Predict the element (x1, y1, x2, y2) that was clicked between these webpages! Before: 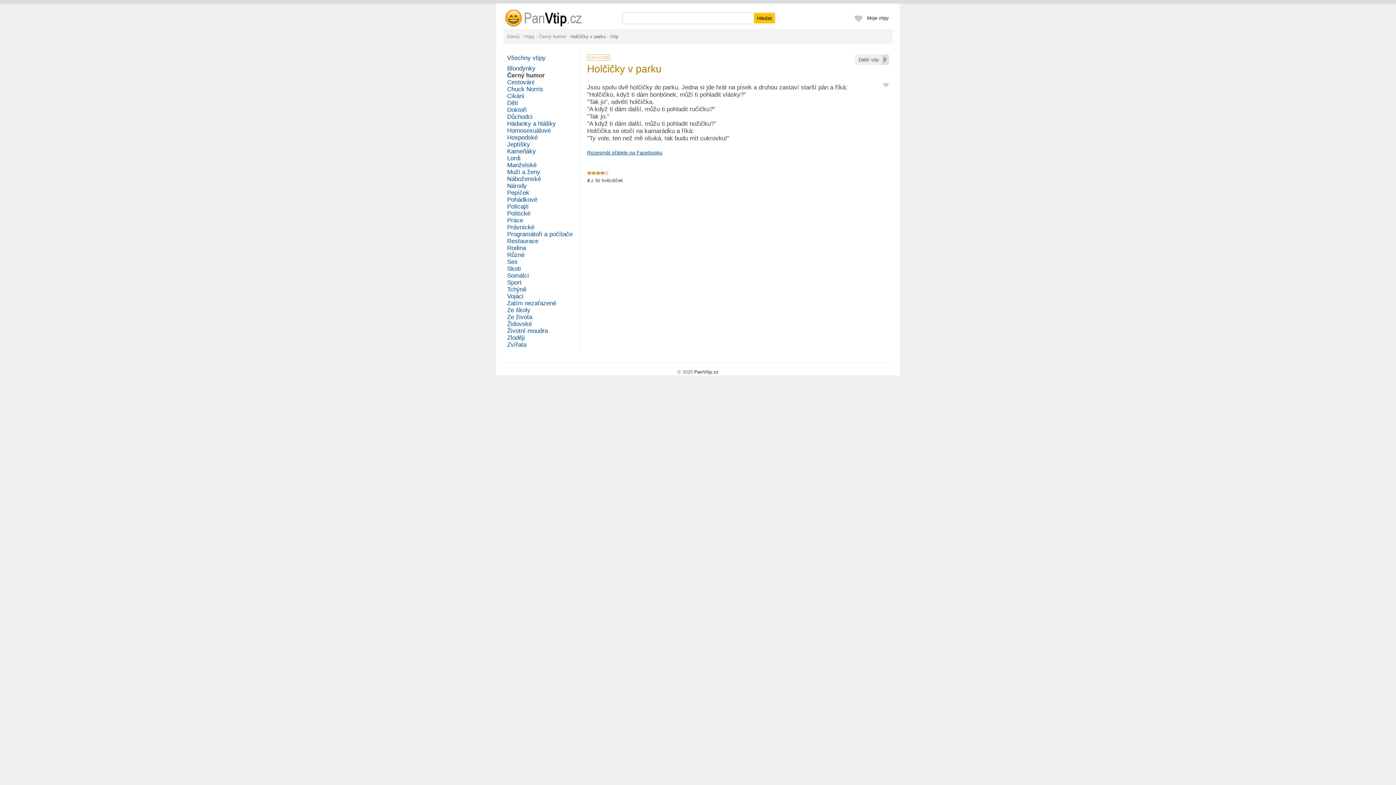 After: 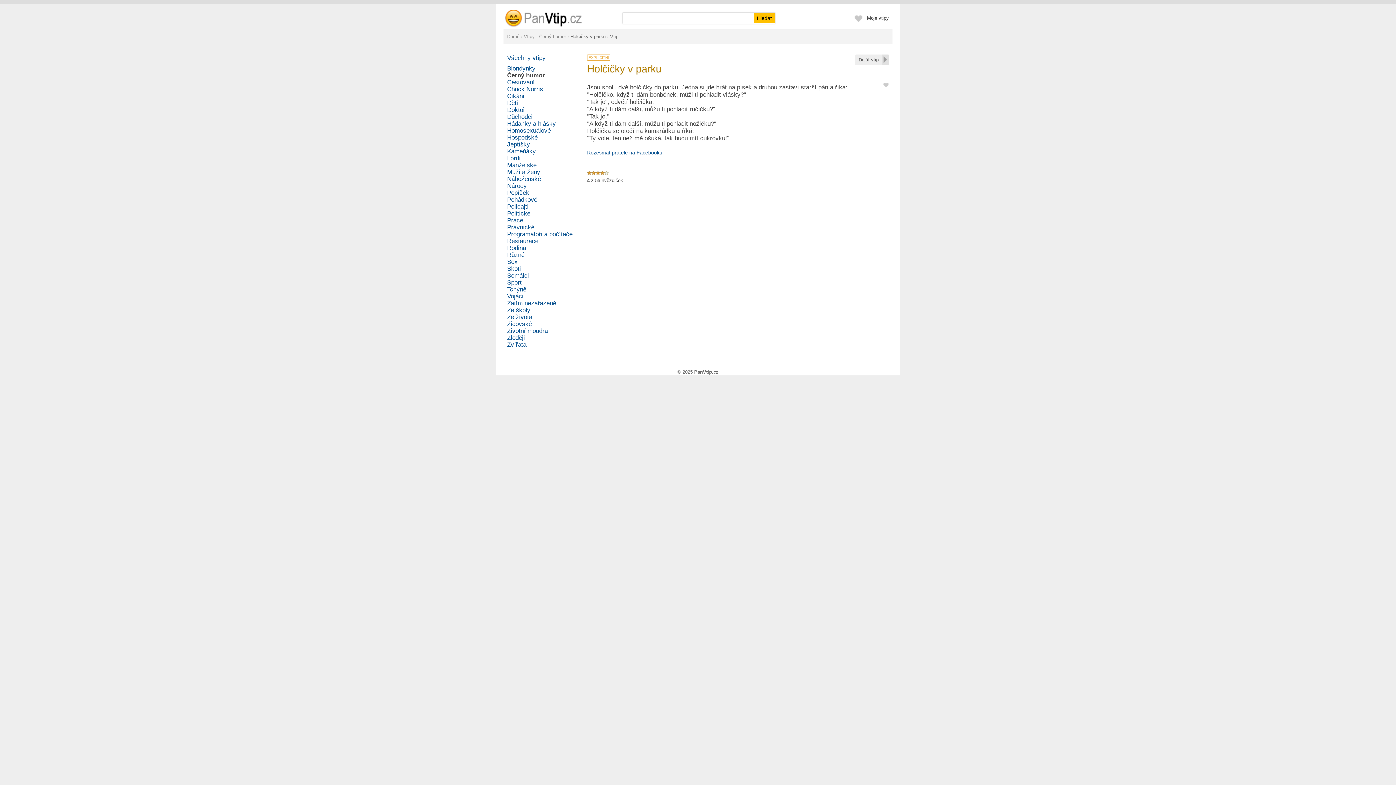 Action: label: Rozesmát přátele na Facebooku bbox: (587, 149, 662, 155)